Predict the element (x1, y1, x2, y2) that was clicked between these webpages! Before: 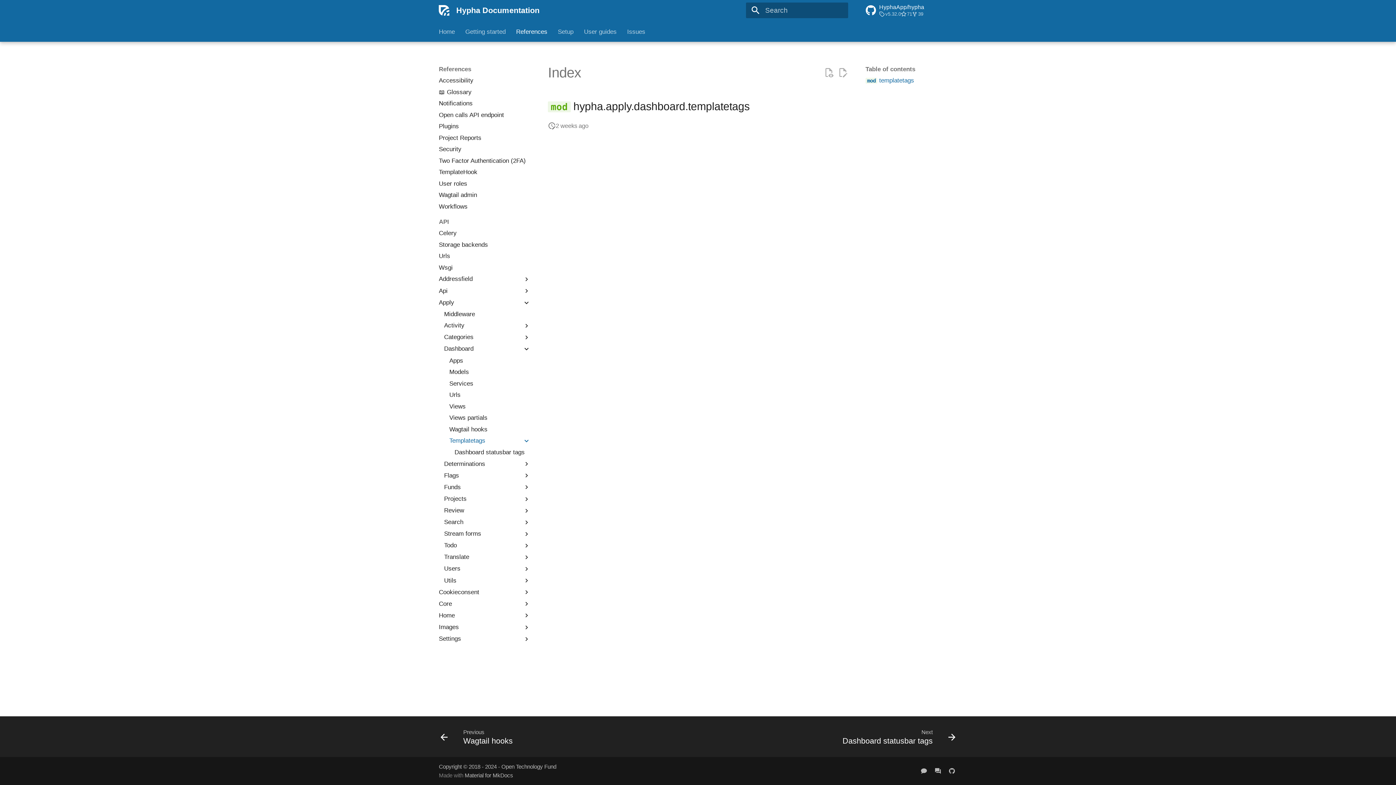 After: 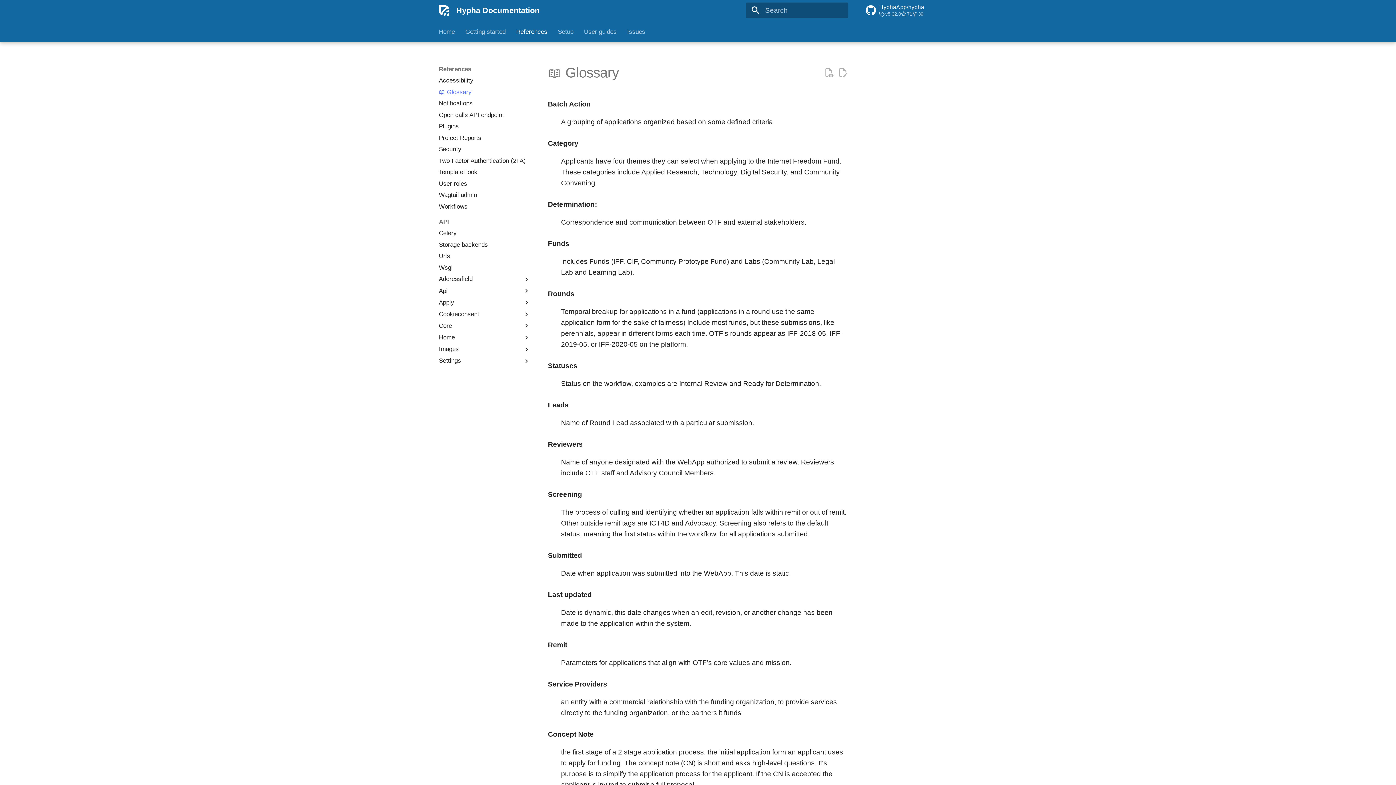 Action: bbox: (438, 88, 530, 95) label: 📖 Glossary